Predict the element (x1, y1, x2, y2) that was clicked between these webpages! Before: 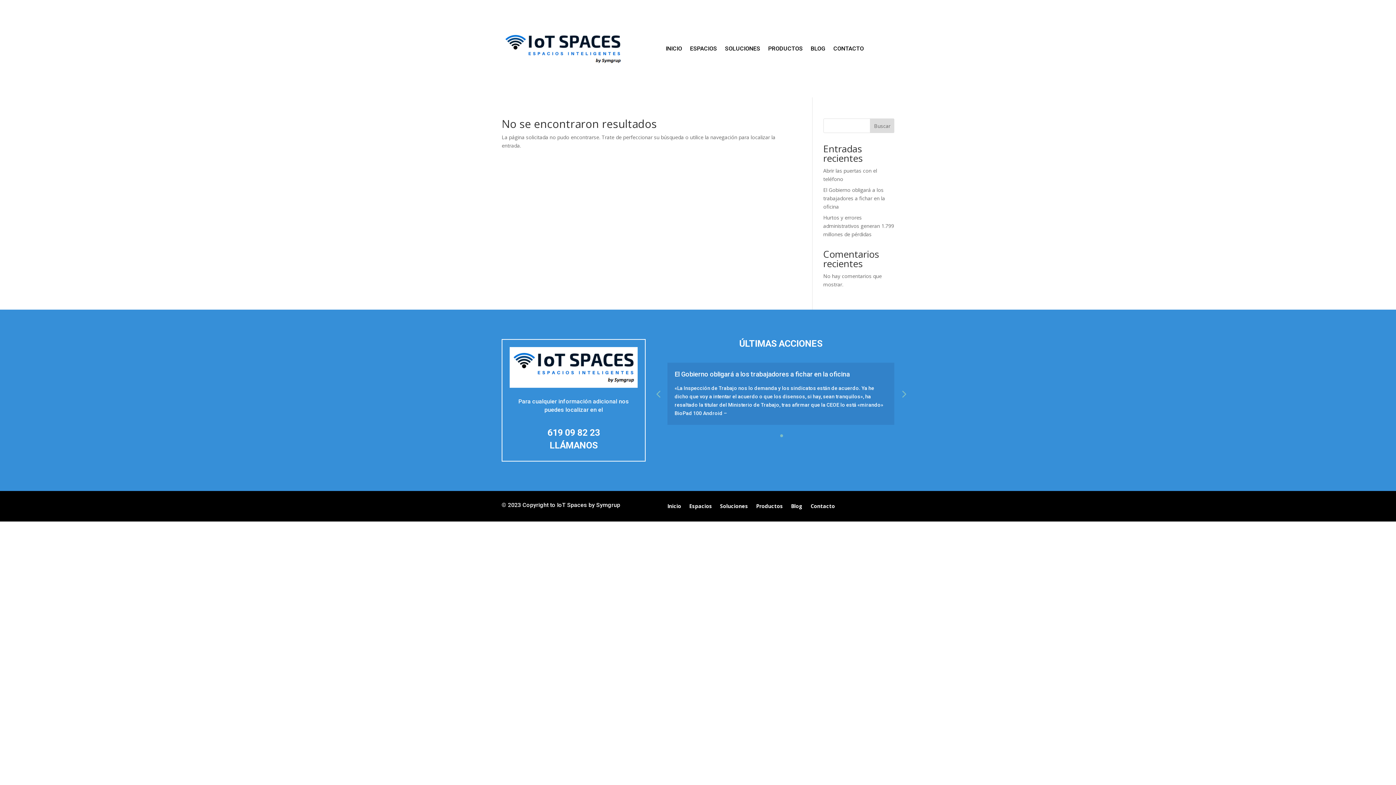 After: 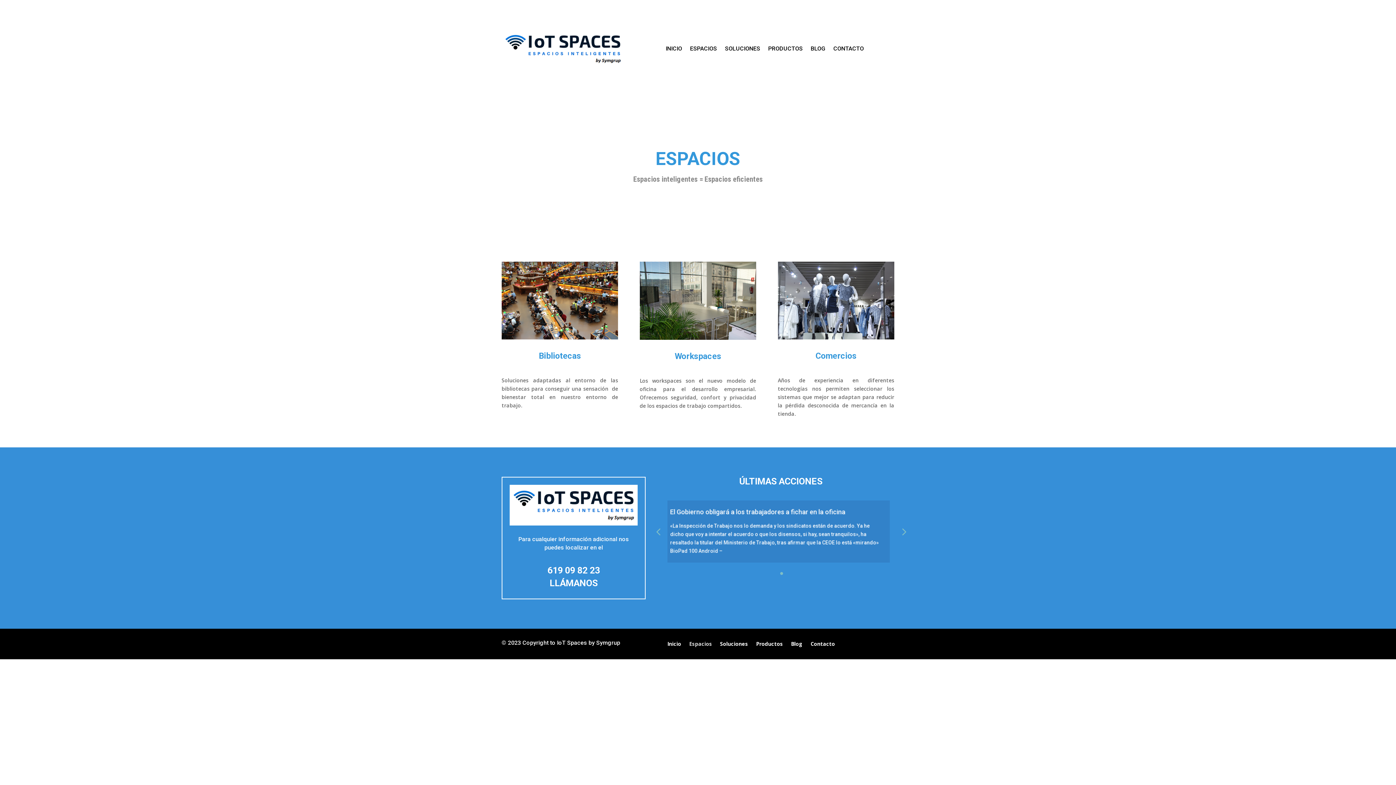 Action: label: ESPACIOS bbox: (690, 29, 717, 68)